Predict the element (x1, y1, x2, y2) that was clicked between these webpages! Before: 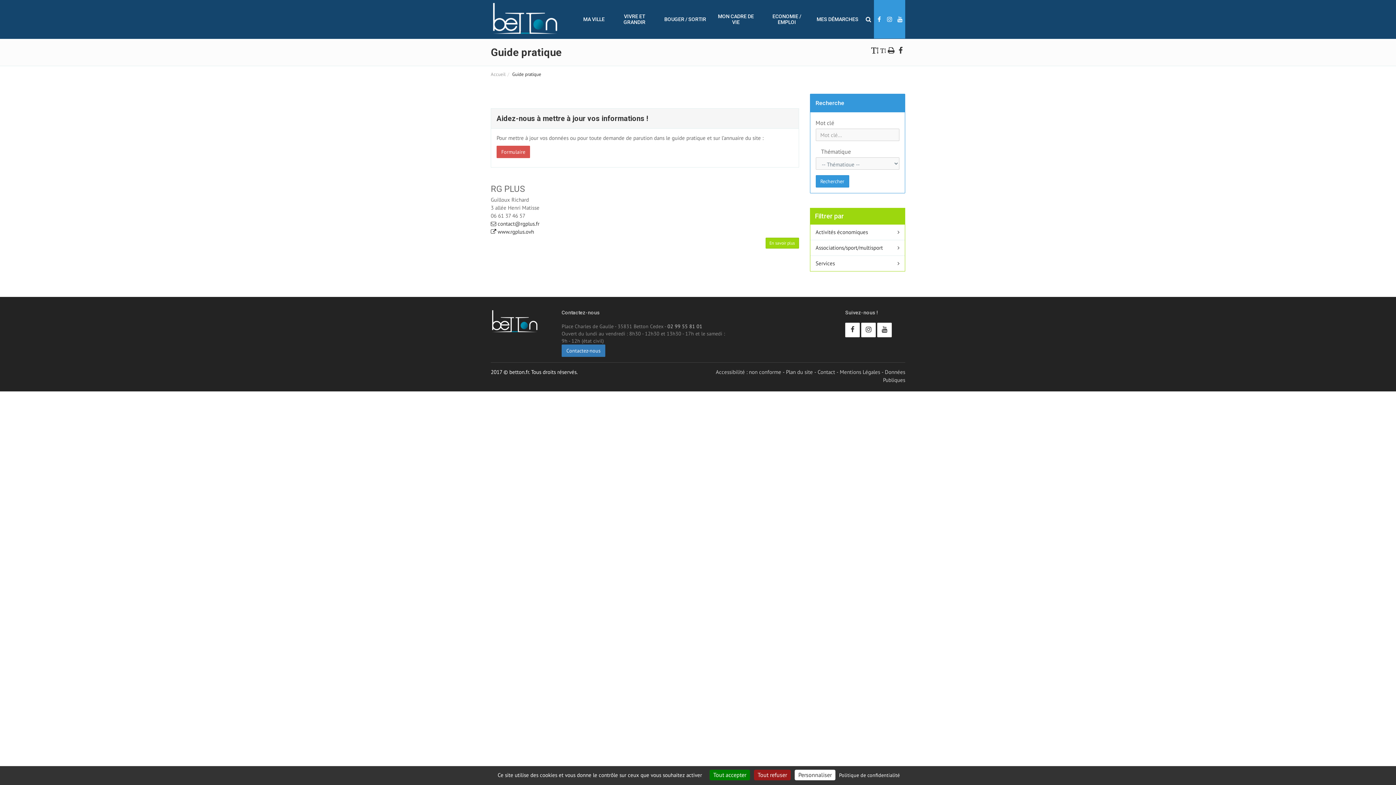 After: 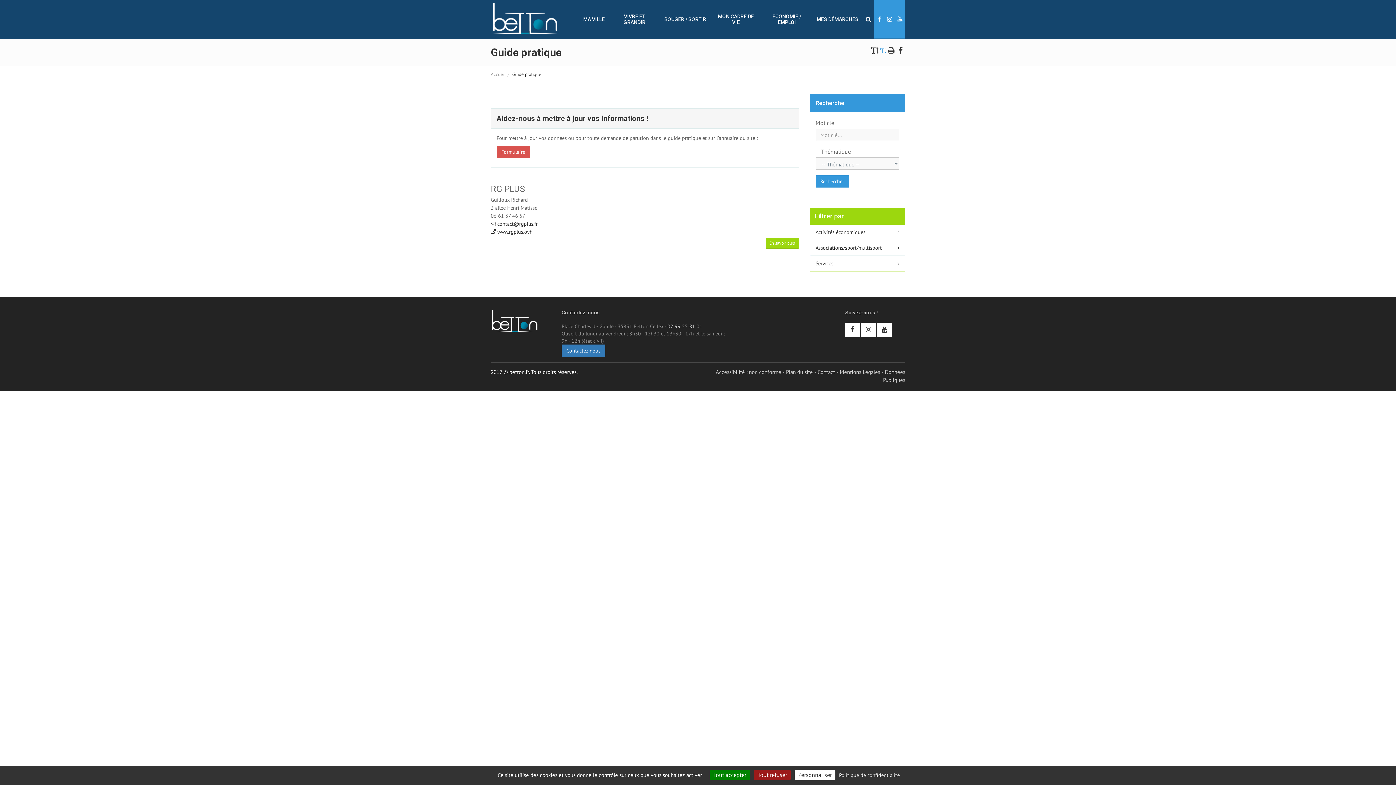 Action: bbox: (879, 46, 886, 53)